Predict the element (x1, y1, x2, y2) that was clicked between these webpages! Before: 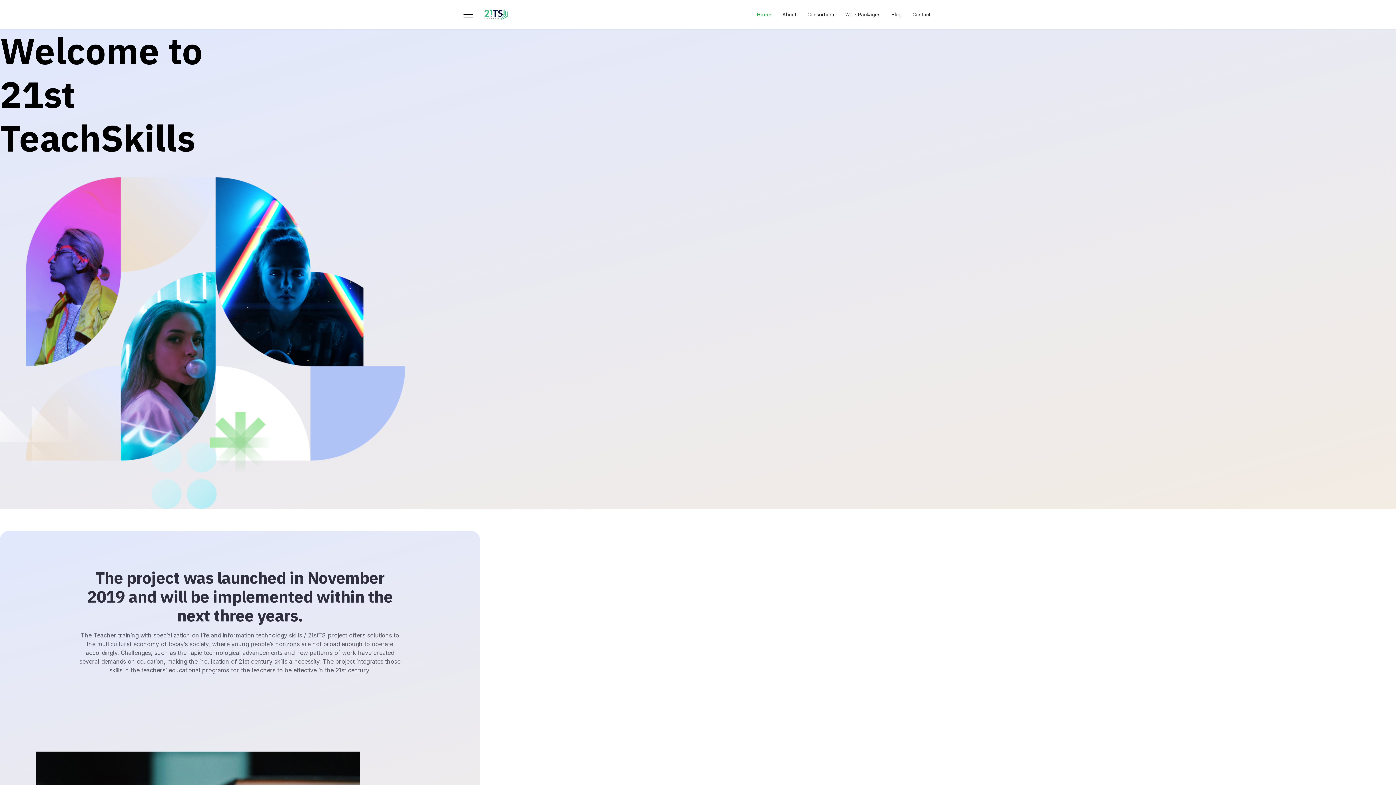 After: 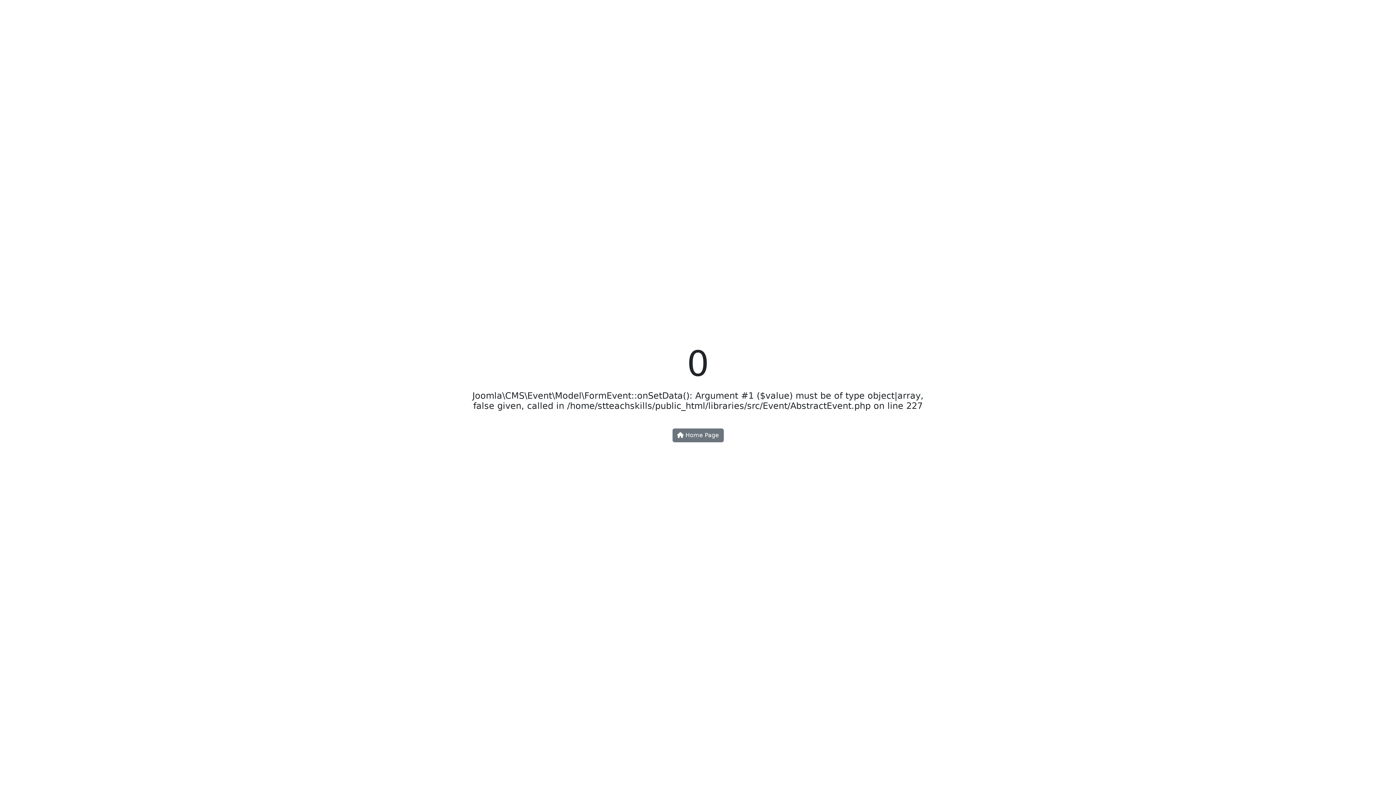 Action: bbox: (907, 0, 930, 29) label: Contact